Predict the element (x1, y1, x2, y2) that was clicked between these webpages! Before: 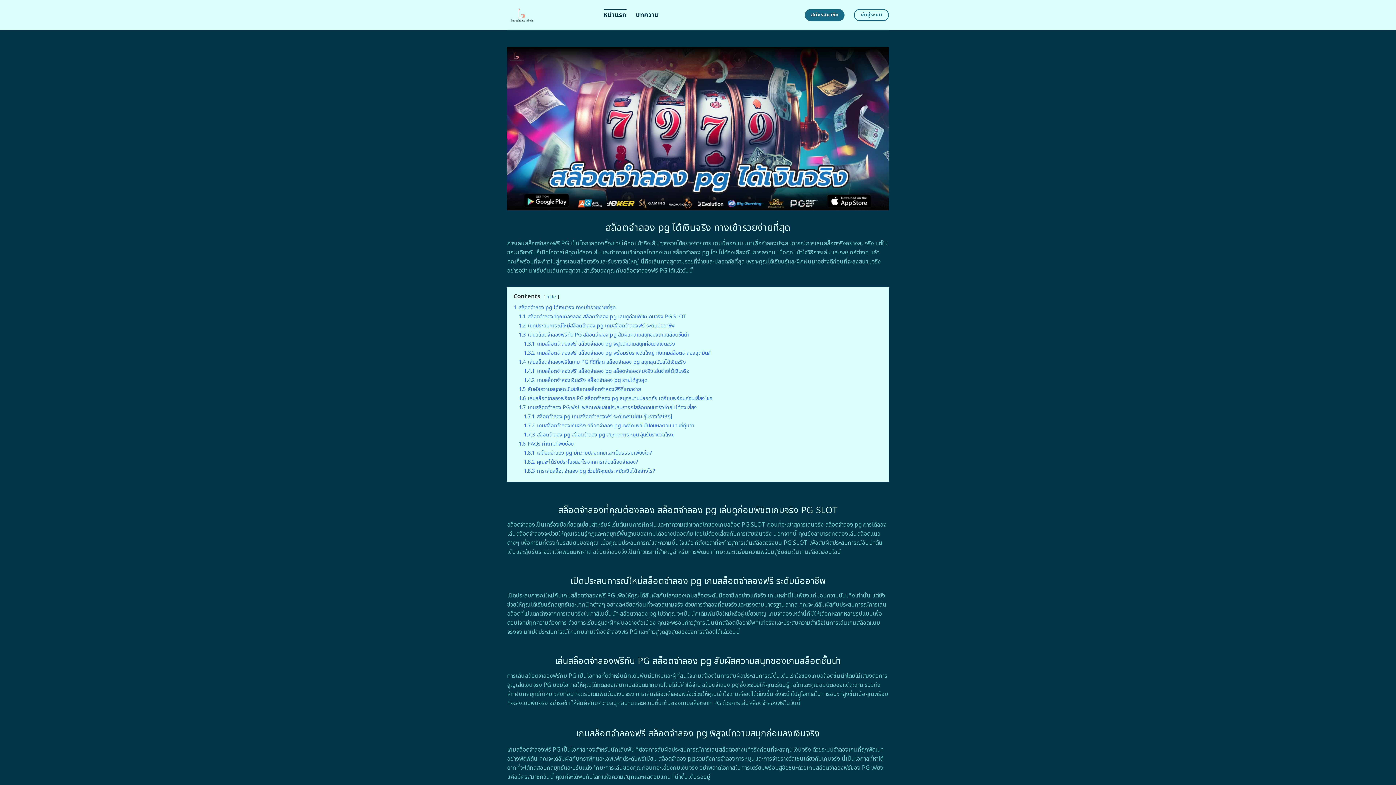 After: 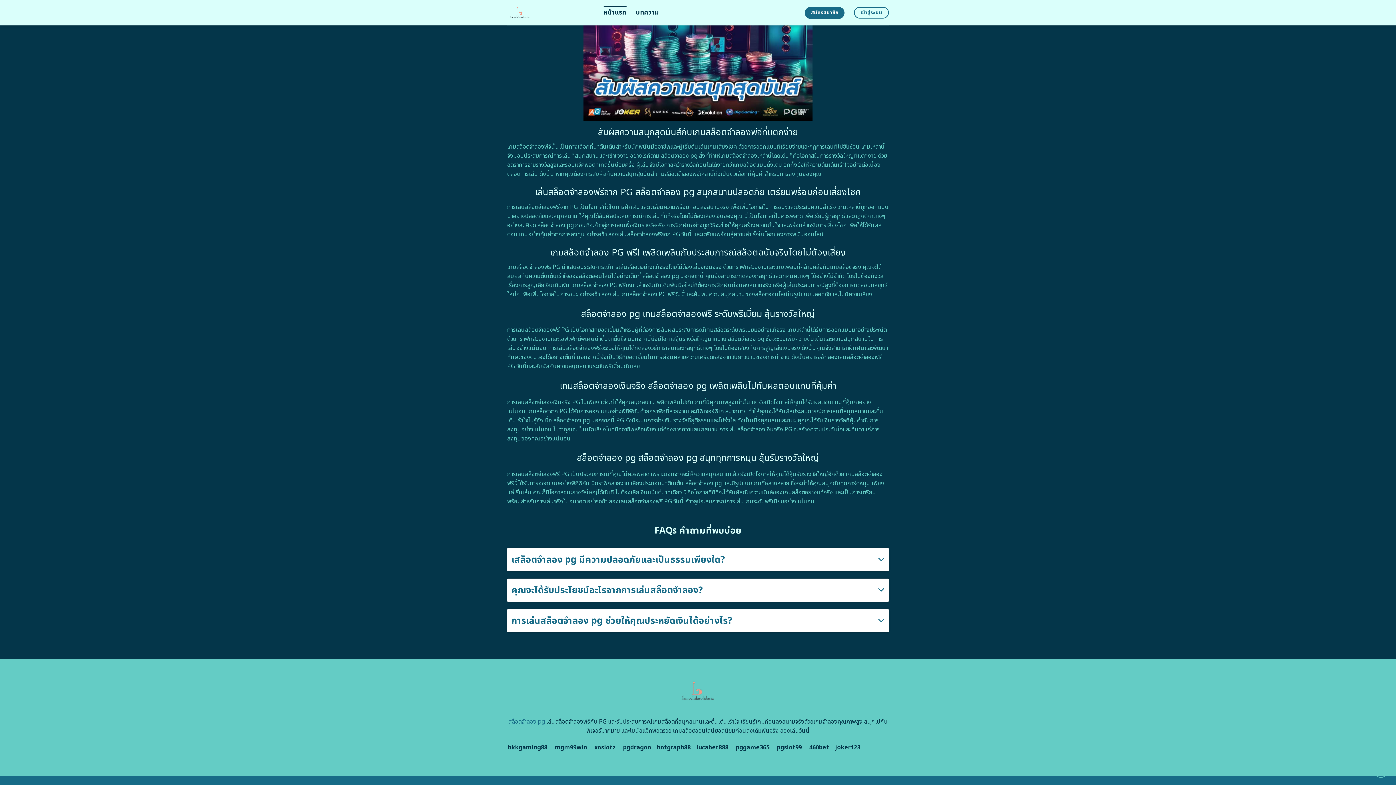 Action: bbox: (524, 467, 655, 475) label: 1.8.3 การเล่นสล็อตจําลอง pg ช่วยให้คุณประหยัดเงินได้อย่างไร?